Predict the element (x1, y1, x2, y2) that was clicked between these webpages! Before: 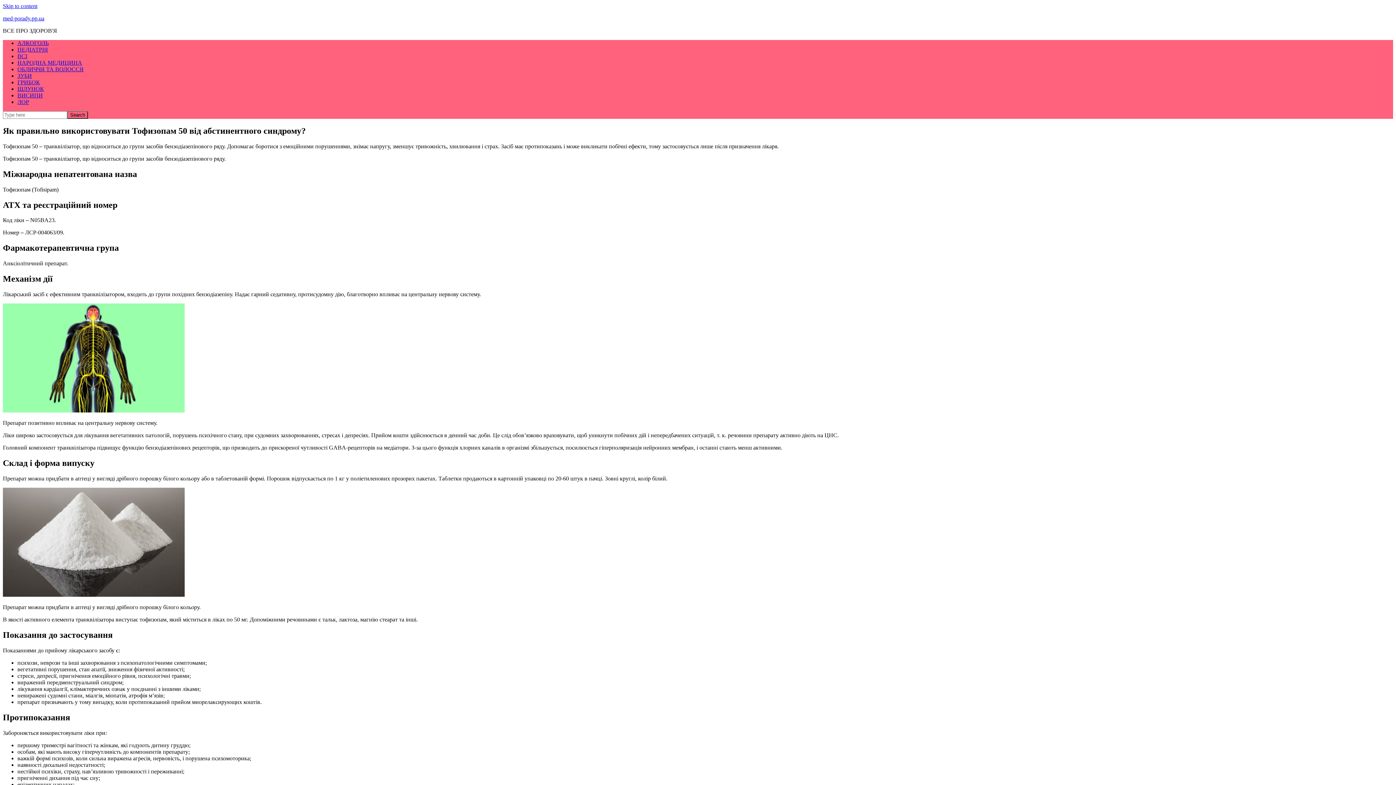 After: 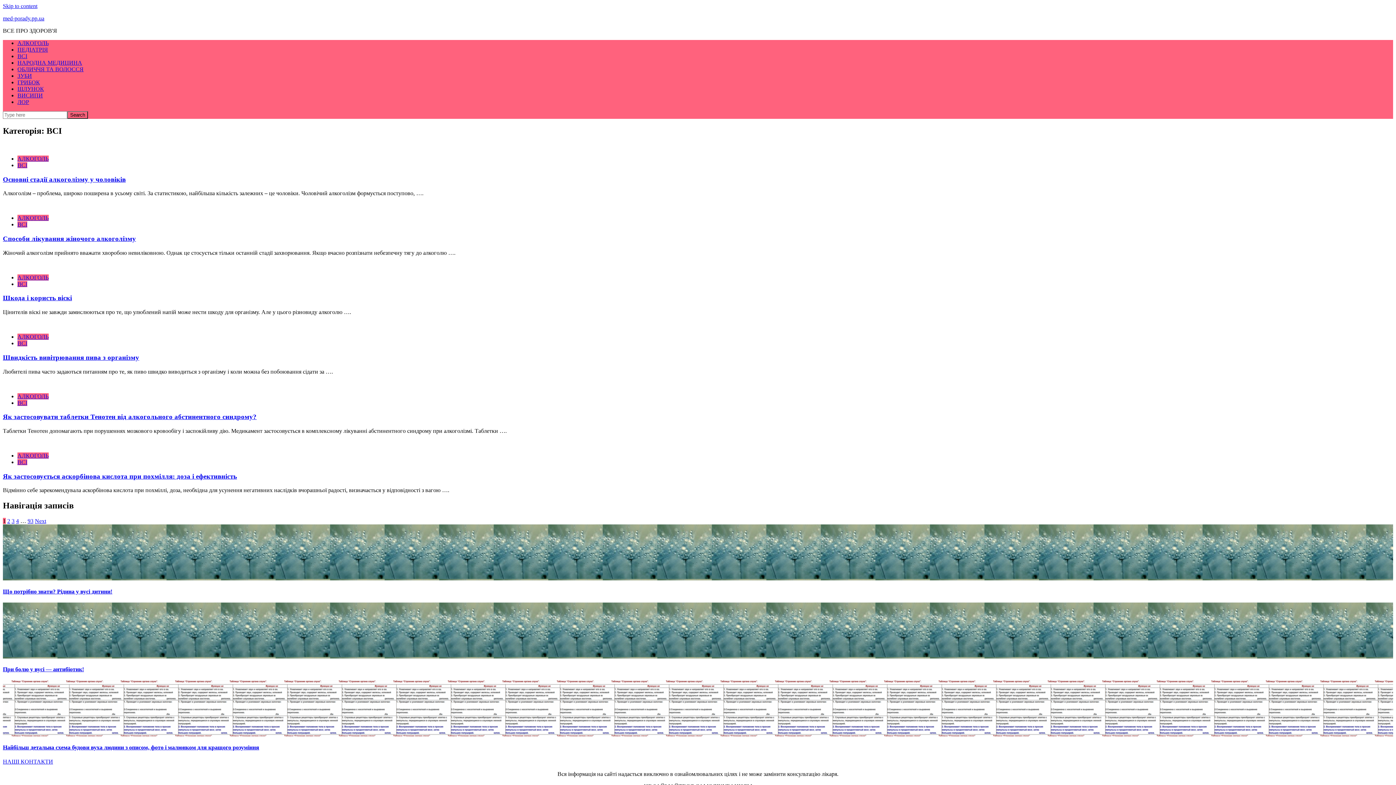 Action: label: ВСІ bbox: (17, 53, 27, 59)